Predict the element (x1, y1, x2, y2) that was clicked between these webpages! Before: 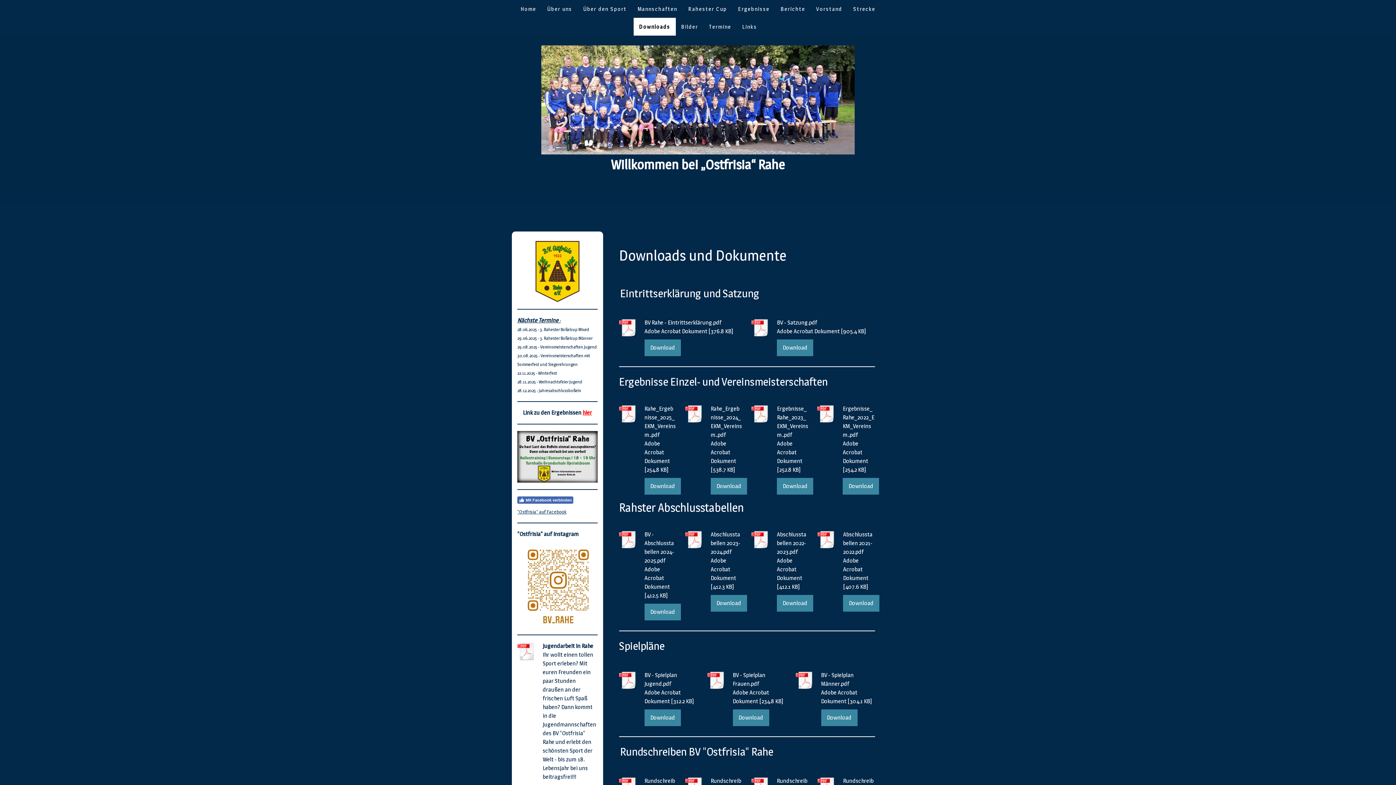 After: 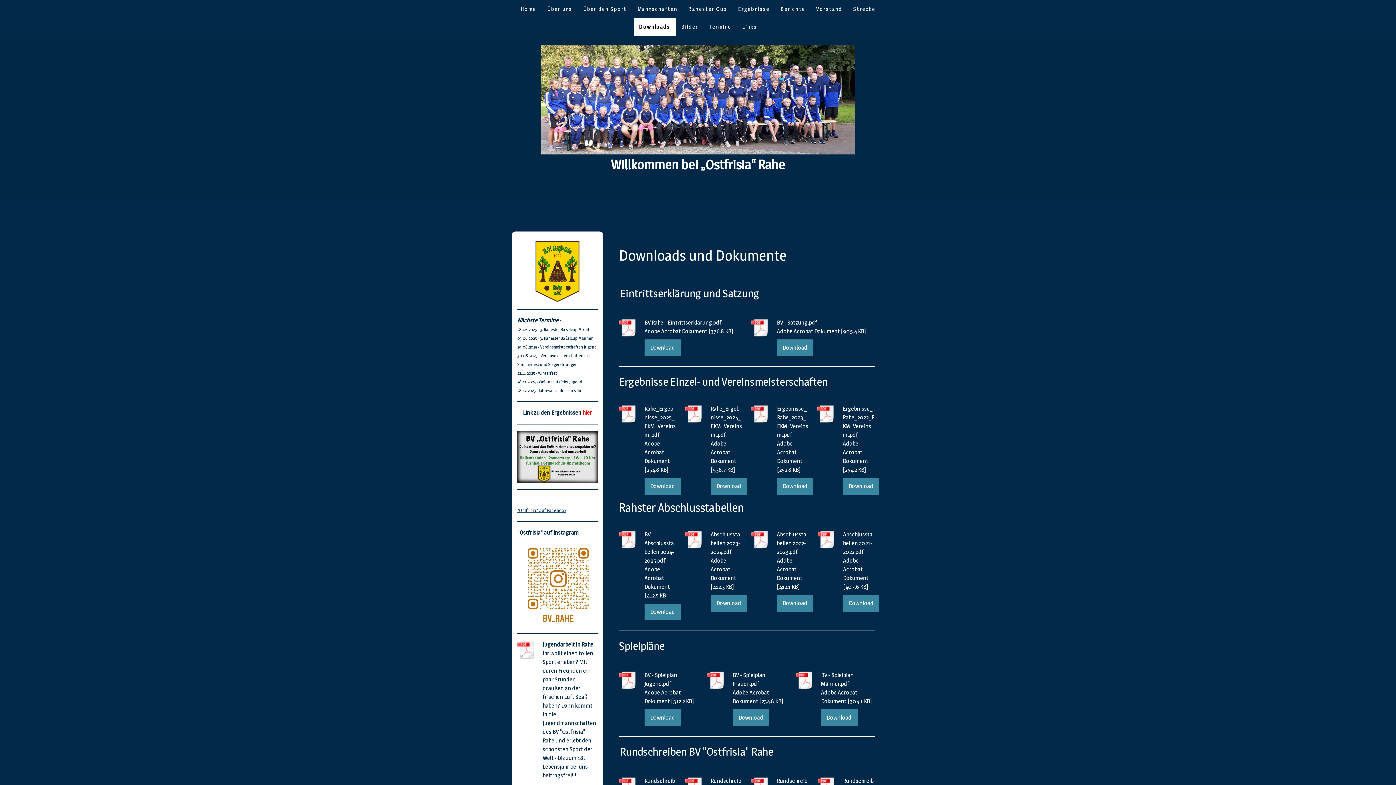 Action: label: Mit Facebook verbinden bbox: (517, 496, 573, 504)